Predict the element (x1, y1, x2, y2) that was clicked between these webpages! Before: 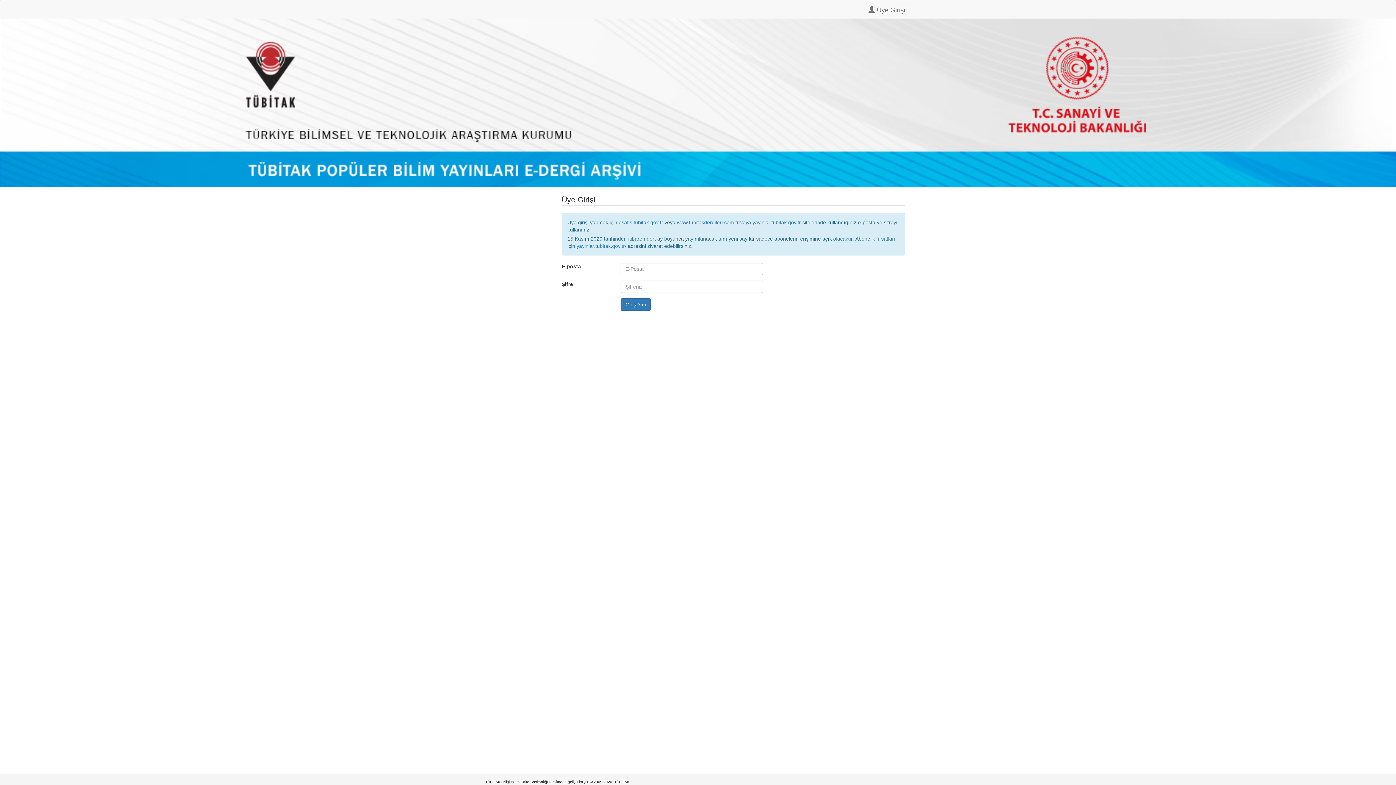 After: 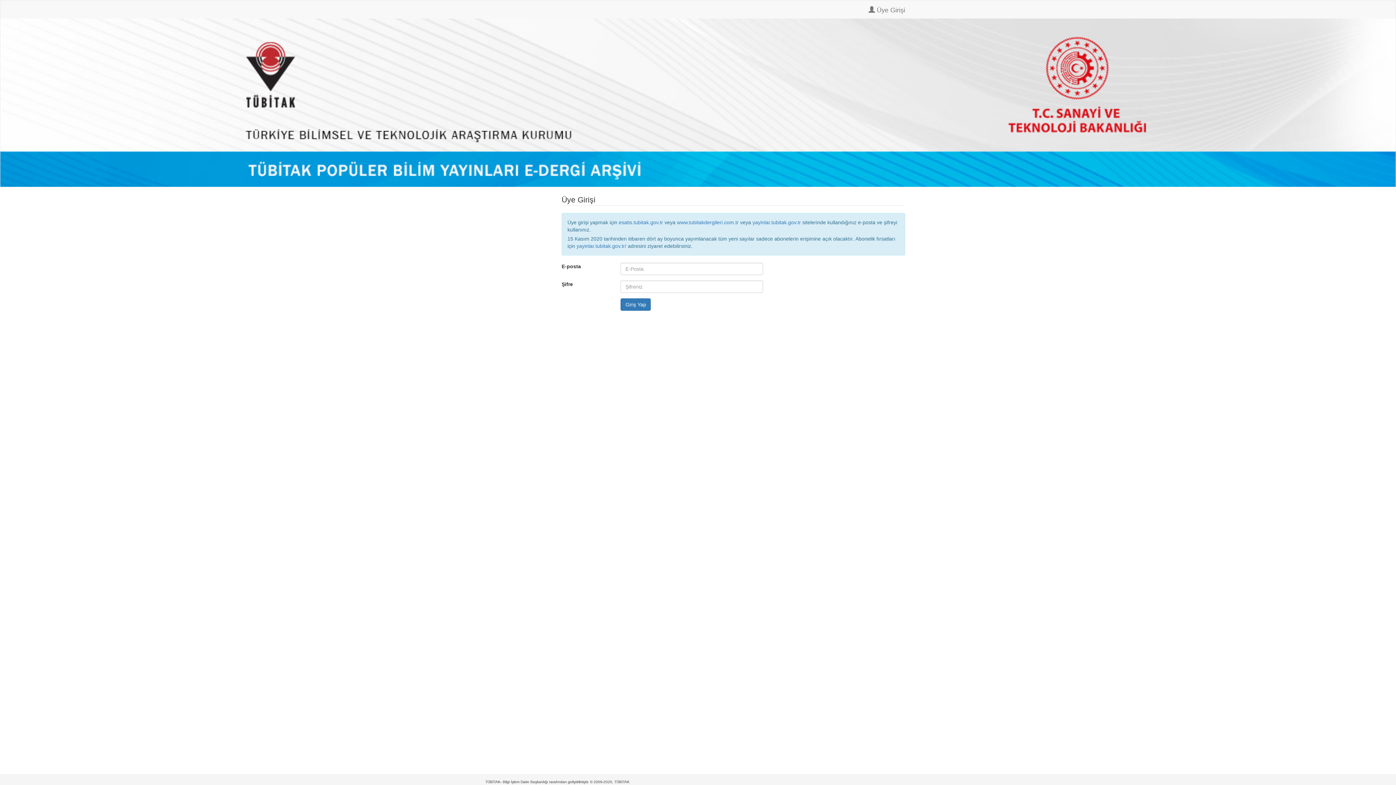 Action: label:  Üye Girişi bbox: (863, 0, 910, 18)